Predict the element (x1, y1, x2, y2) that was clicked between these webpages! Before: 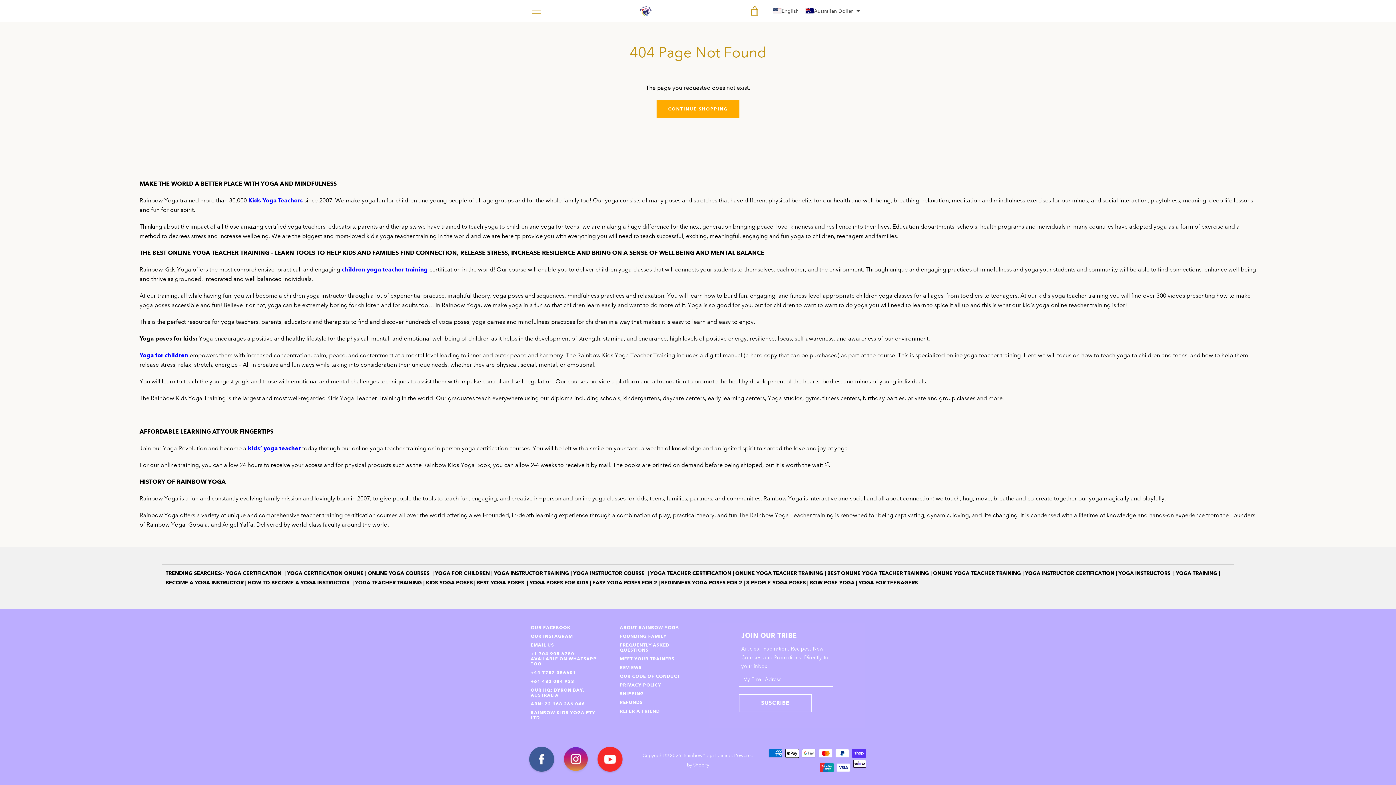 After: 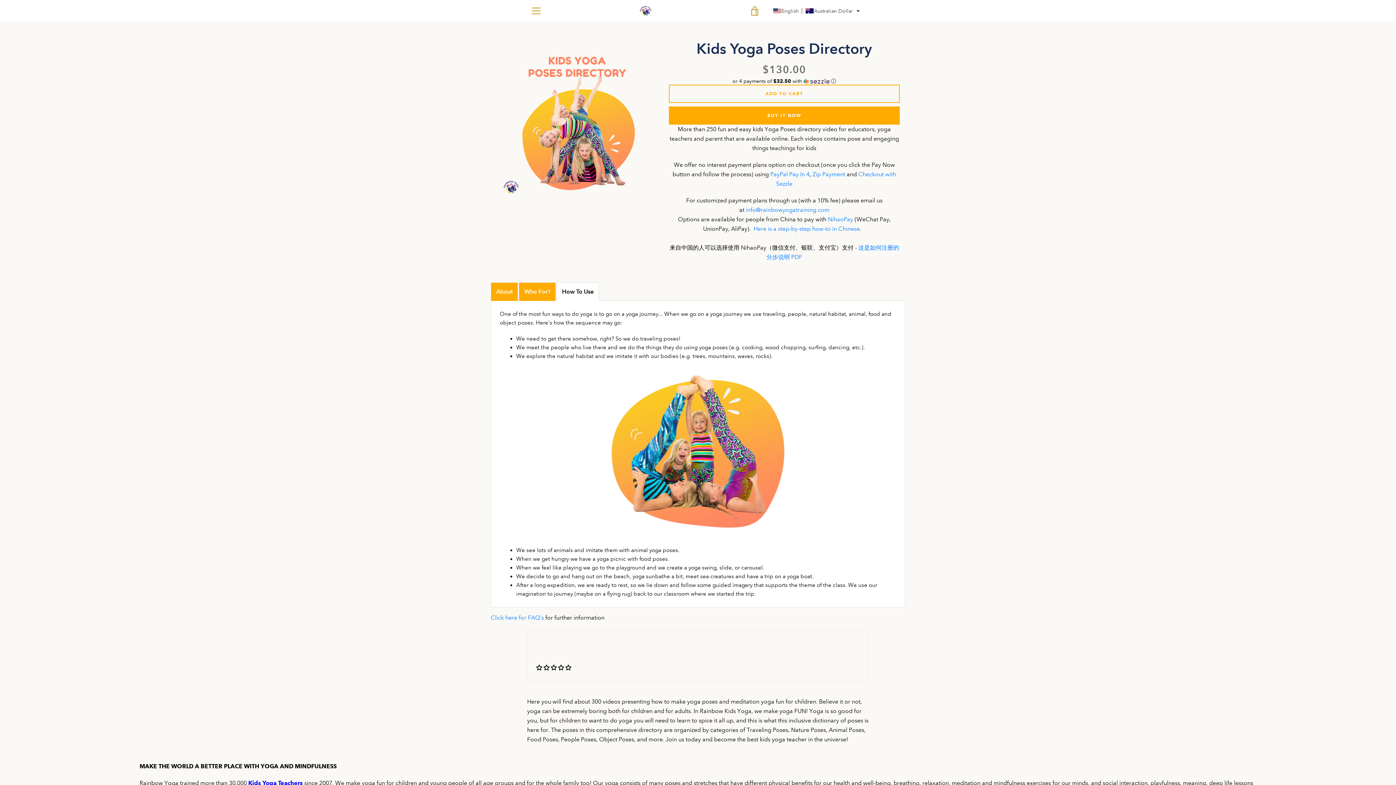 Action: label: YOGA FOR TEENAGERS bbox: (858, 581, 917, 586)